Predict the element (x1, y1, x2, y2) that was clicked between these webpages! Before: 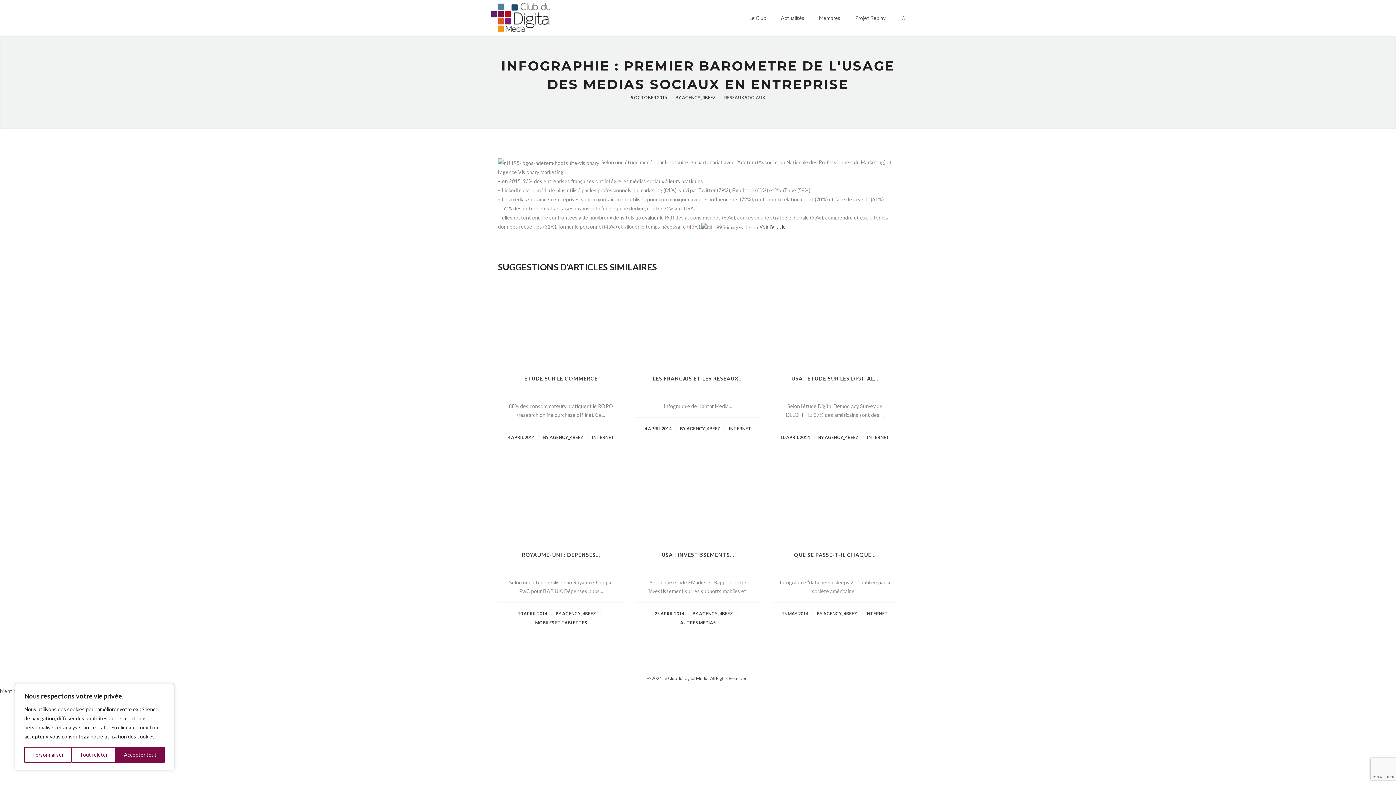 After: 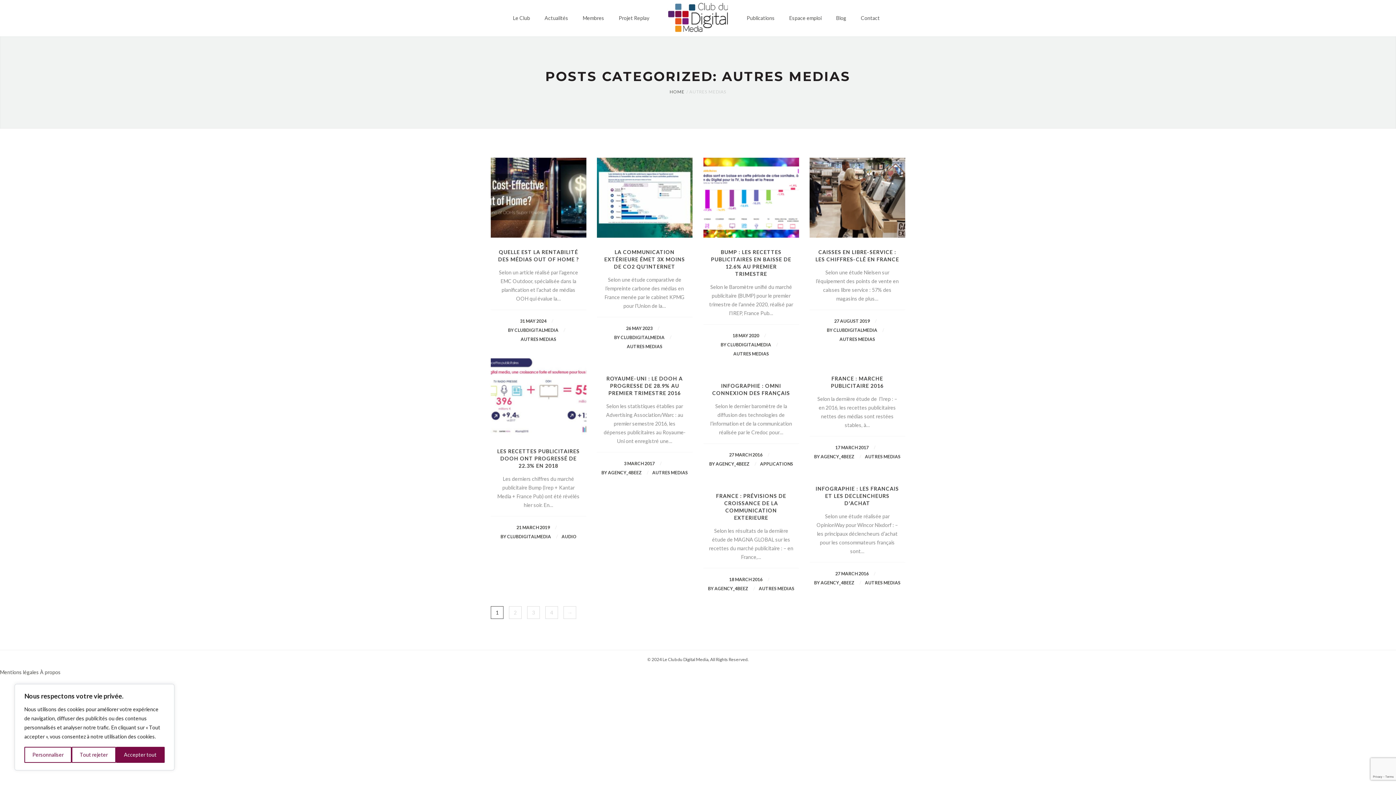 Action: label: AUTRES MEDIAS bbox: (680, 620, 715, 625)